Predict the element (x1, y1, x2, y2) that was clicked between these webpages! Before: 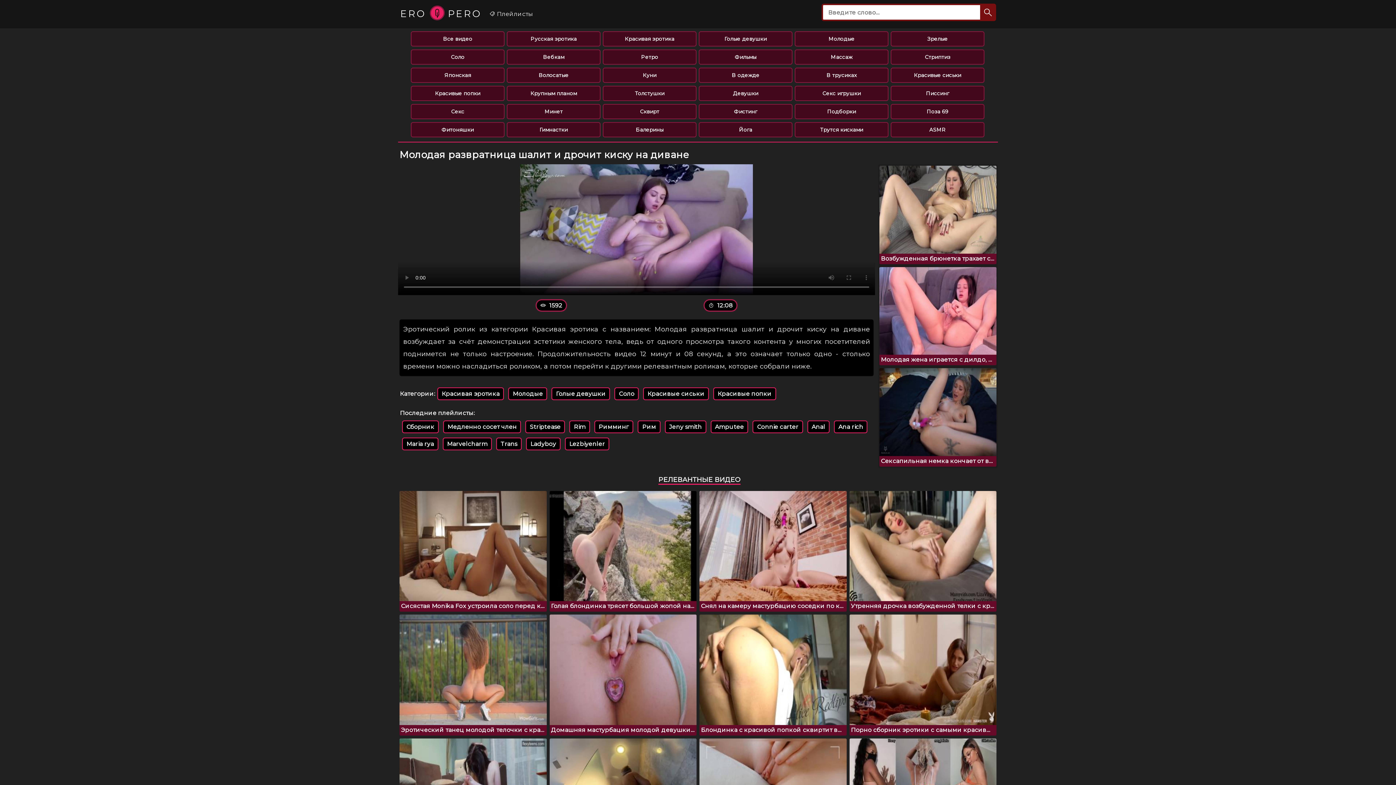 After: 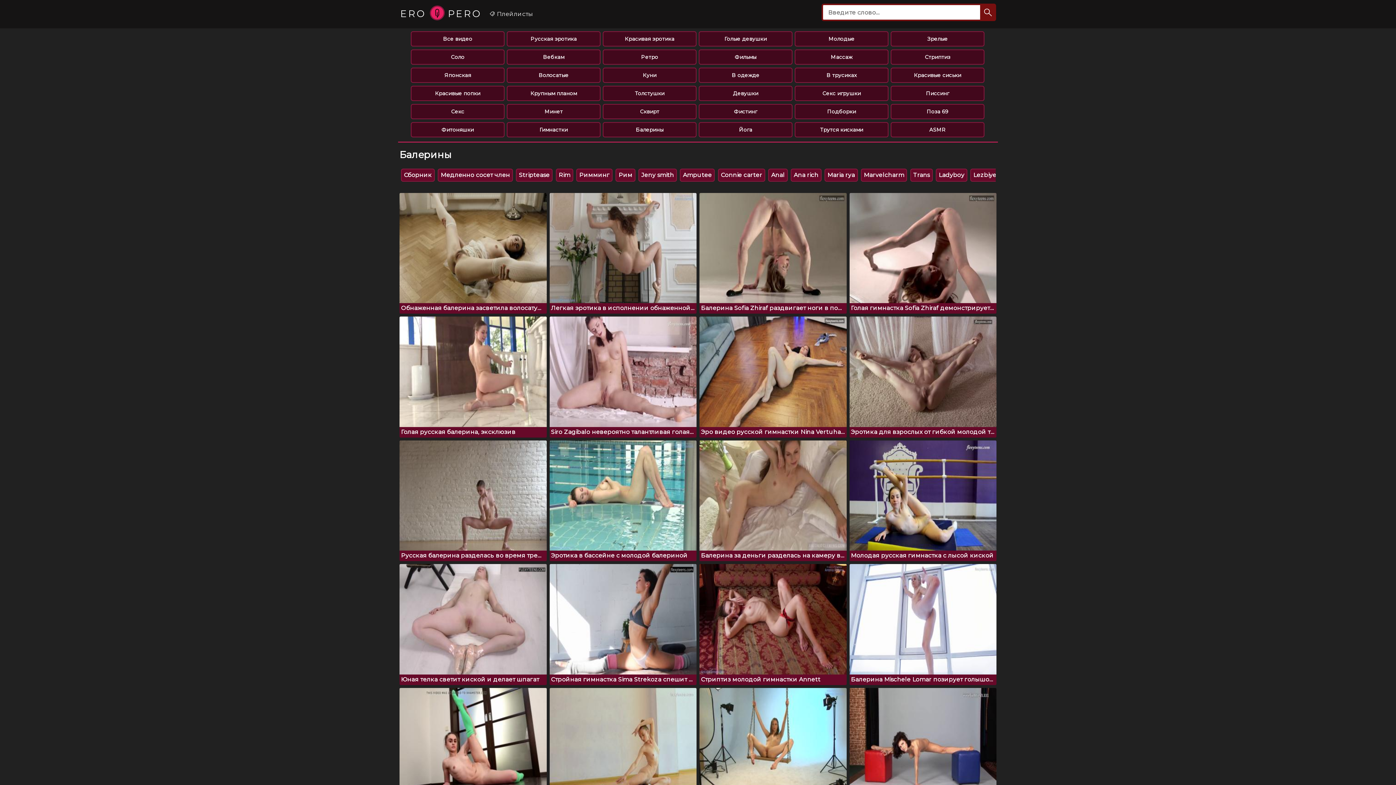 Action: label: Балерины bbox: (602, 122, 696, 137)